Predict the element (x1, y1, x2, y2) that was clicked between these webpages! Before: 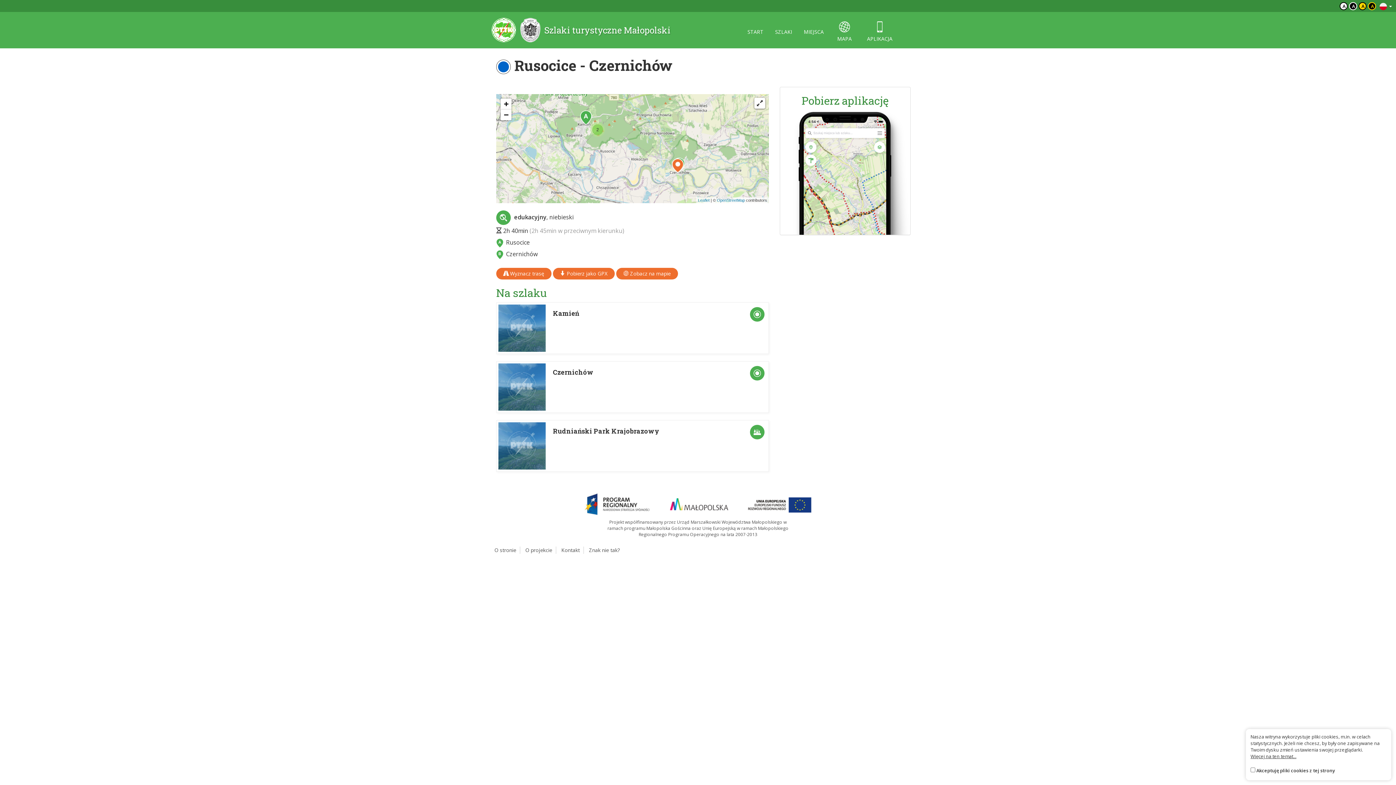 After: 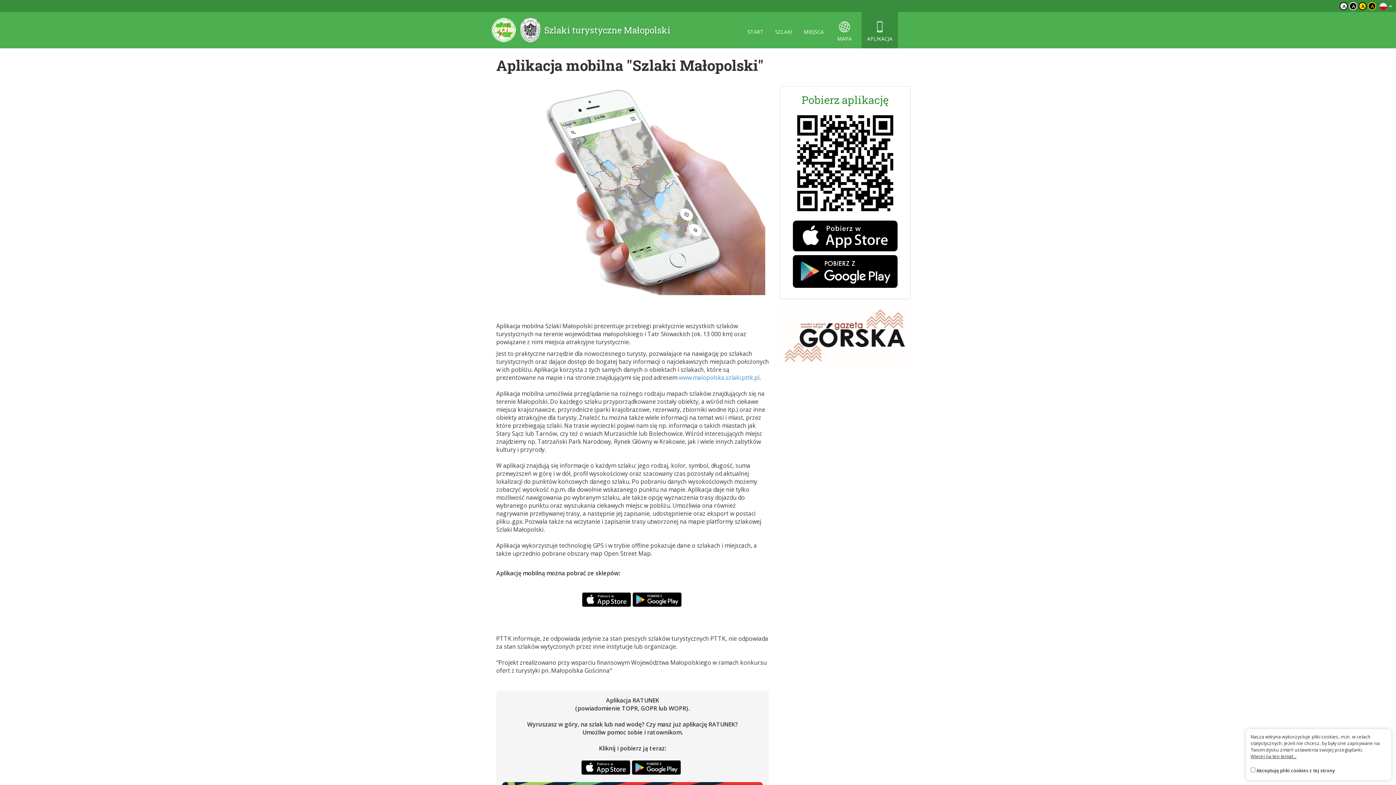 Action: bbox: (780, 167, 910, 175)